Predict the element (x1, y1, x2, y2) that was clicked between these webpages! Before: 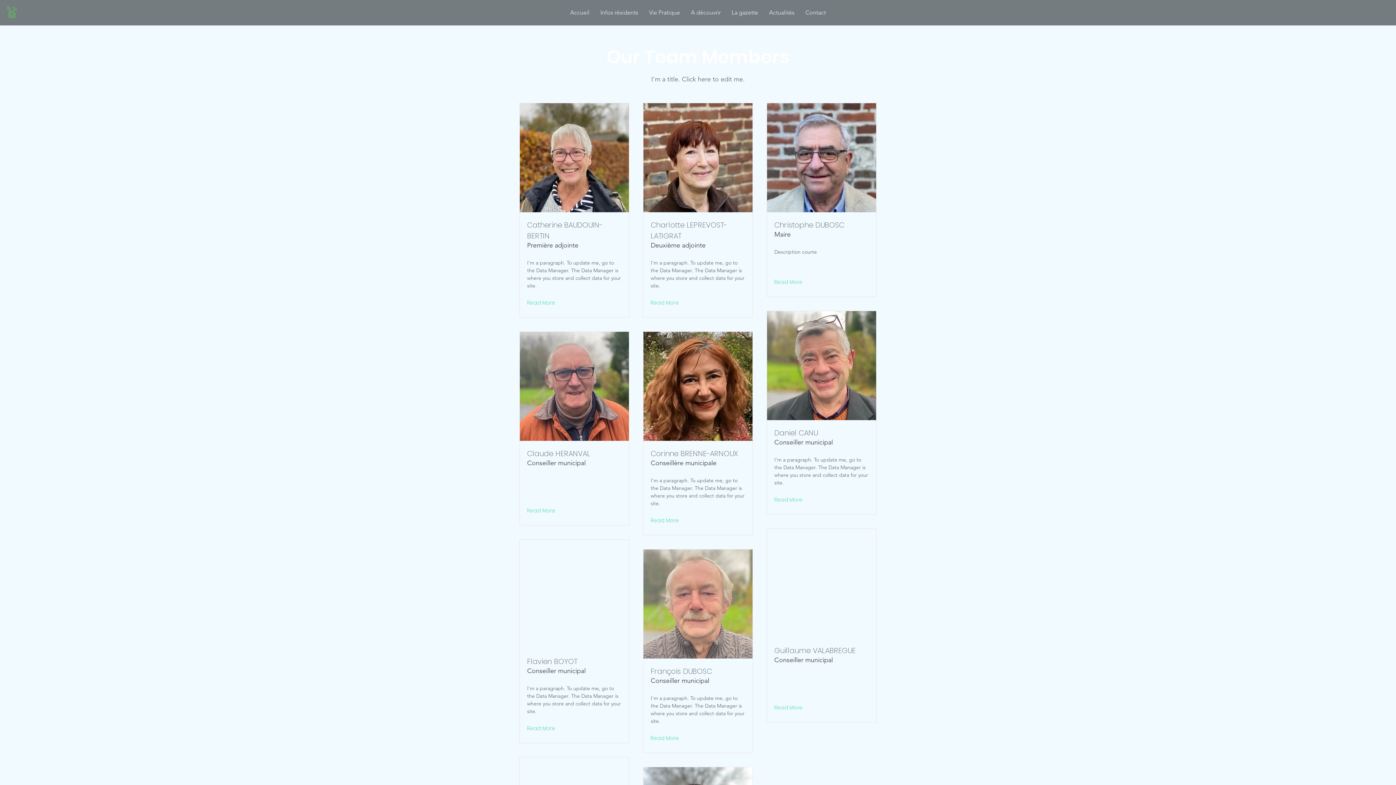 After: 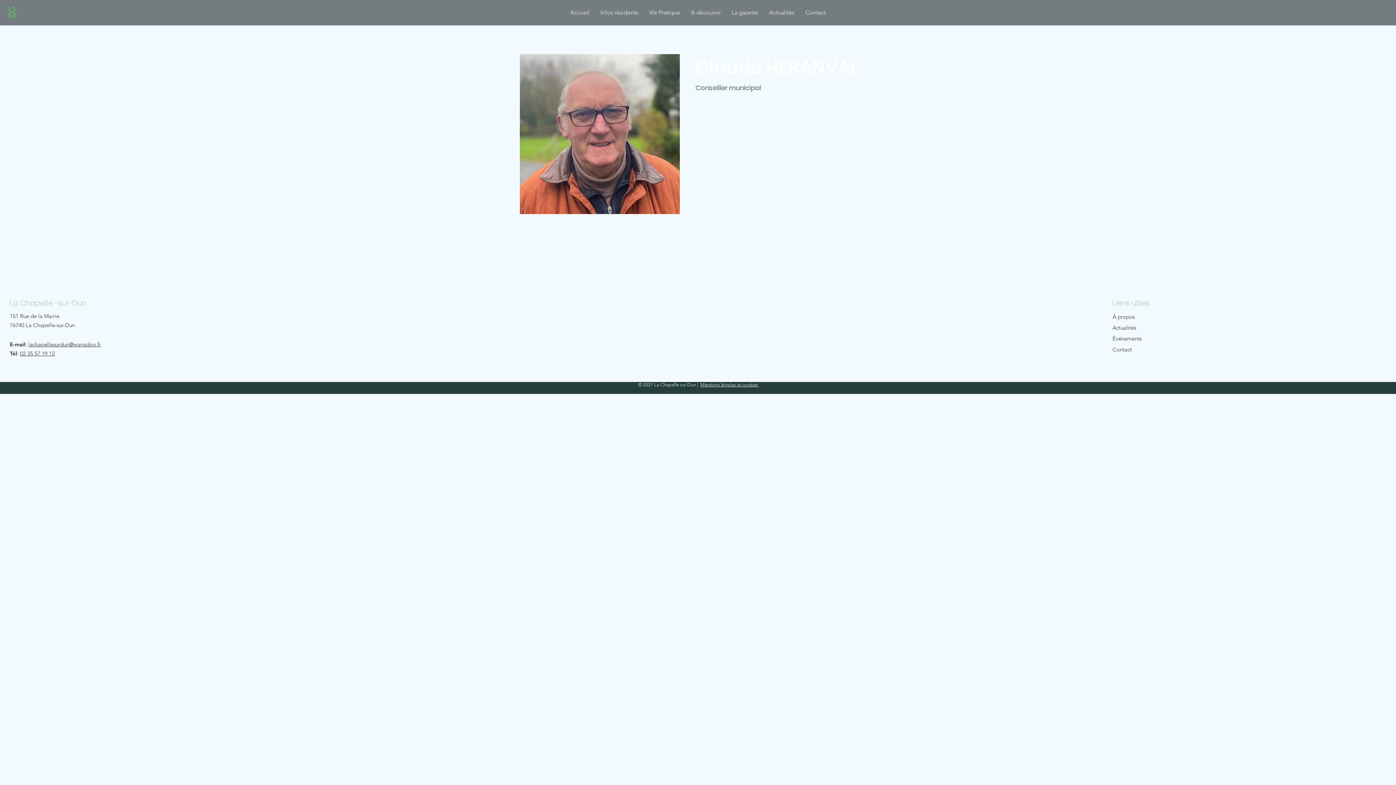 Action: bbox: (520, 332, 629, 441)